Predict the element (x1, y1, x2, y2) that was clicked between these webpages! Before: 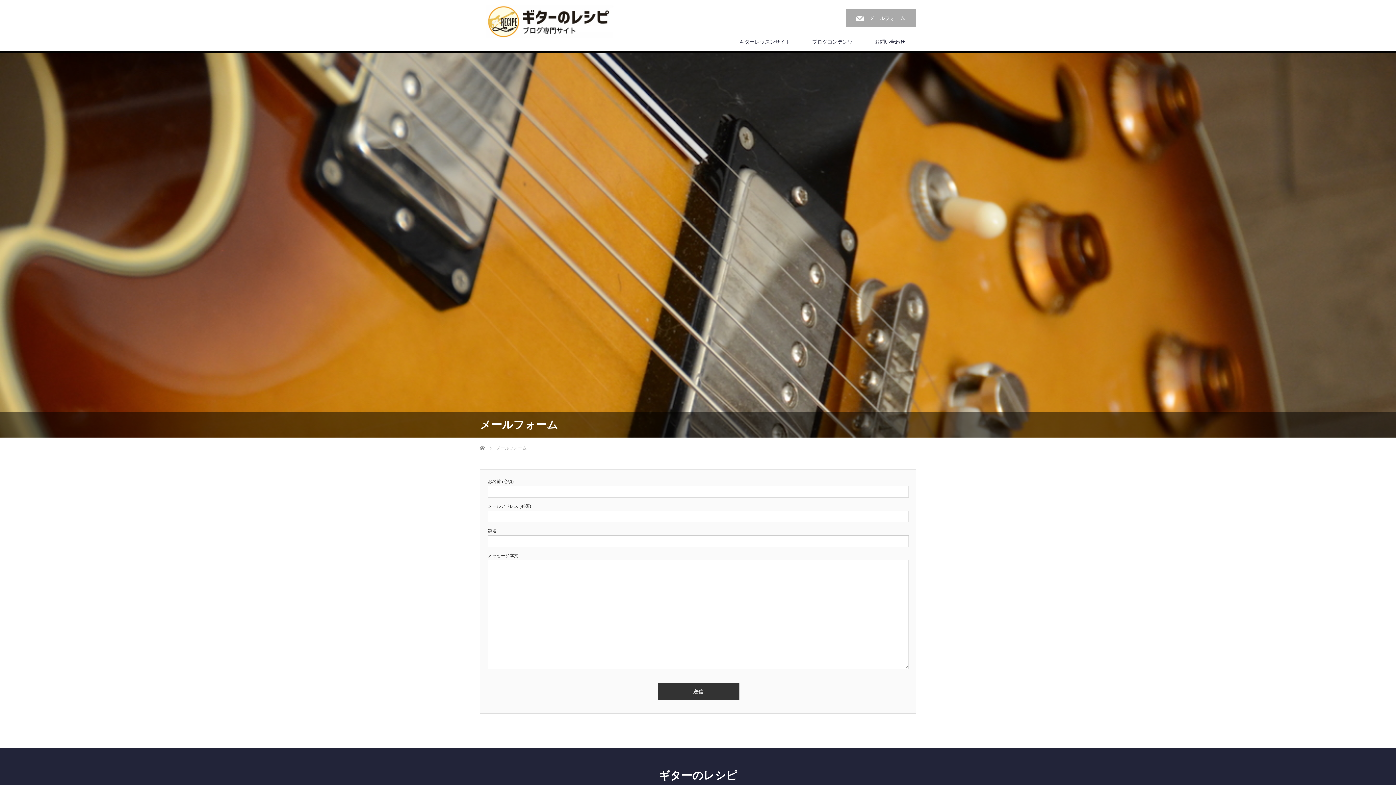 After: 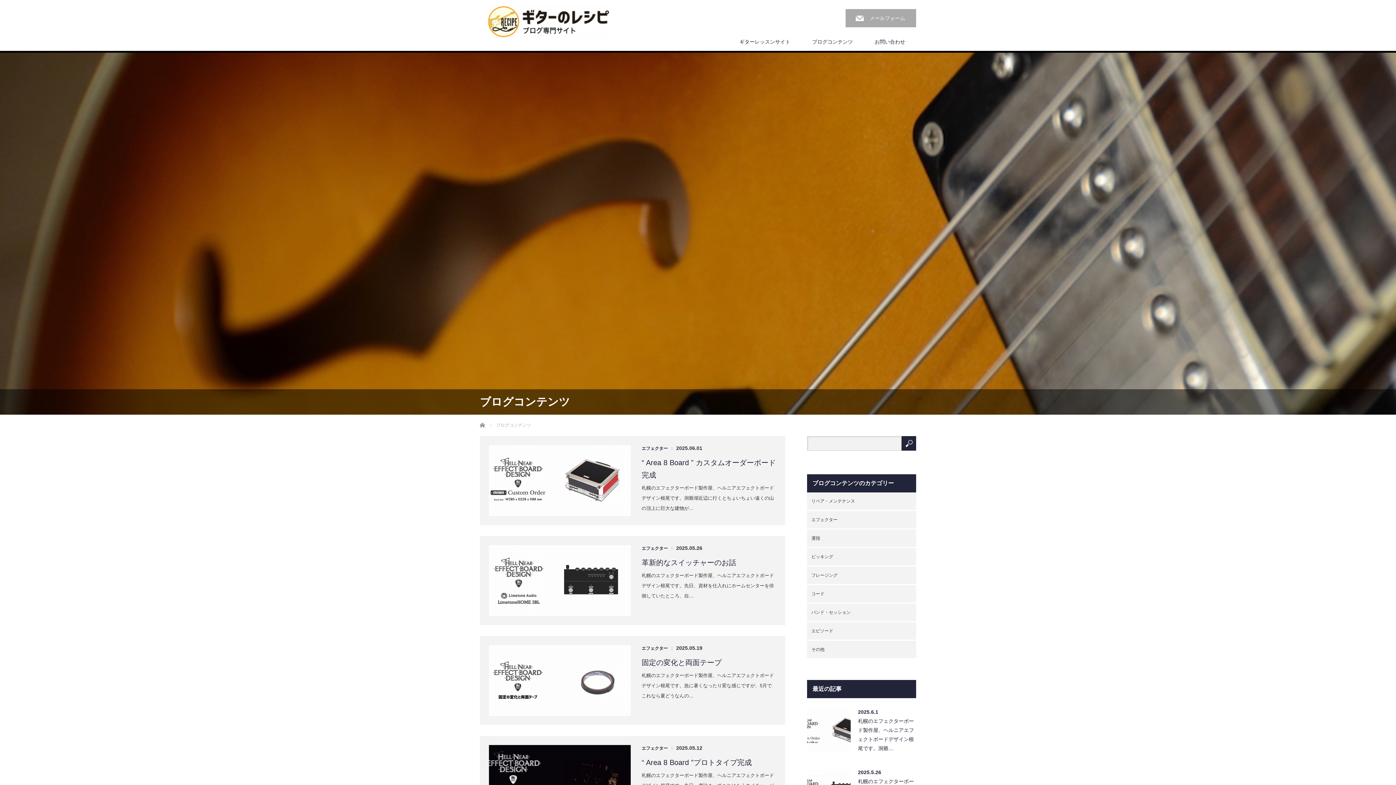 Action: label: ブログコンテンツ bbox: (801, 32, 864, 50)